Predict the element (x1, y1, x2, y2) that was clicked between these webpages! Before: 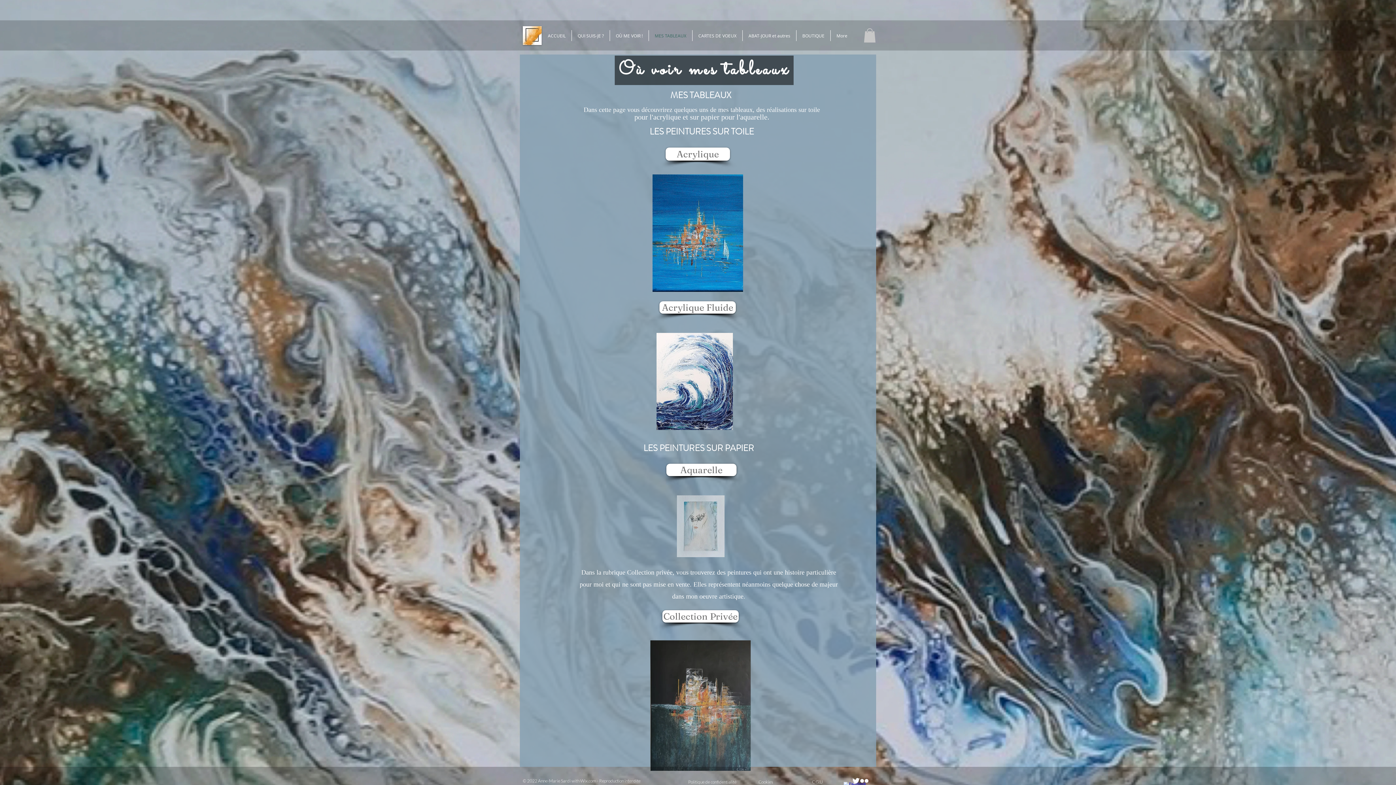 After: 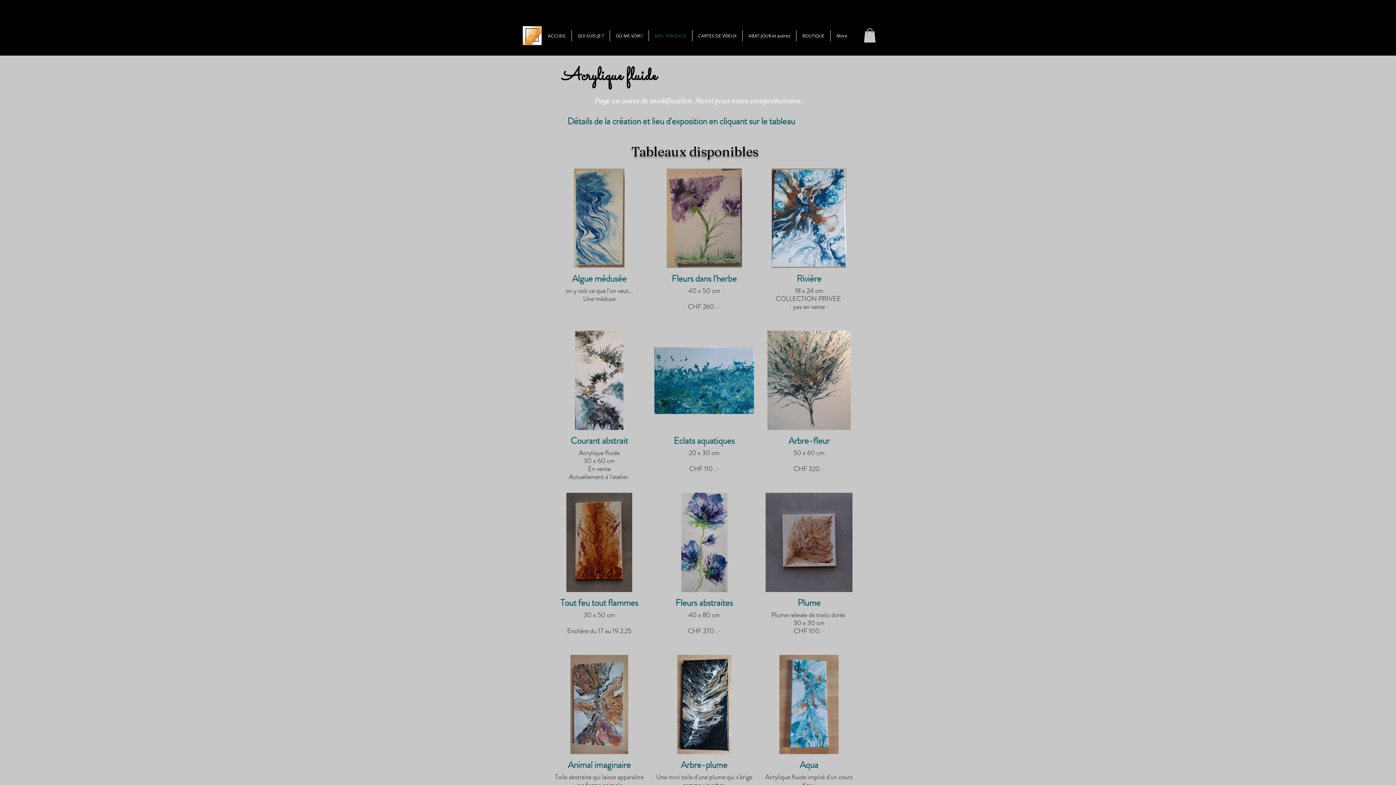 Action: bbox: (656, 333, 733, 430)